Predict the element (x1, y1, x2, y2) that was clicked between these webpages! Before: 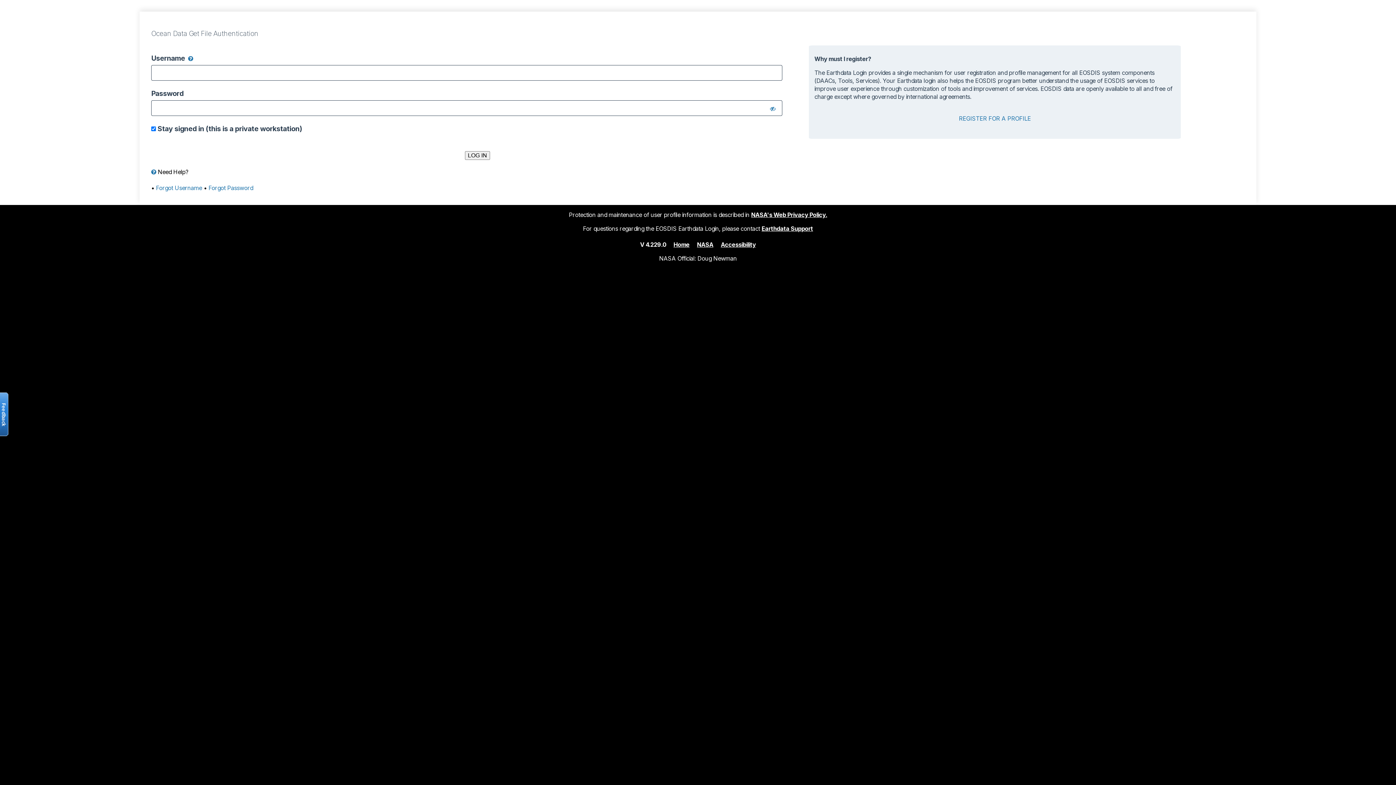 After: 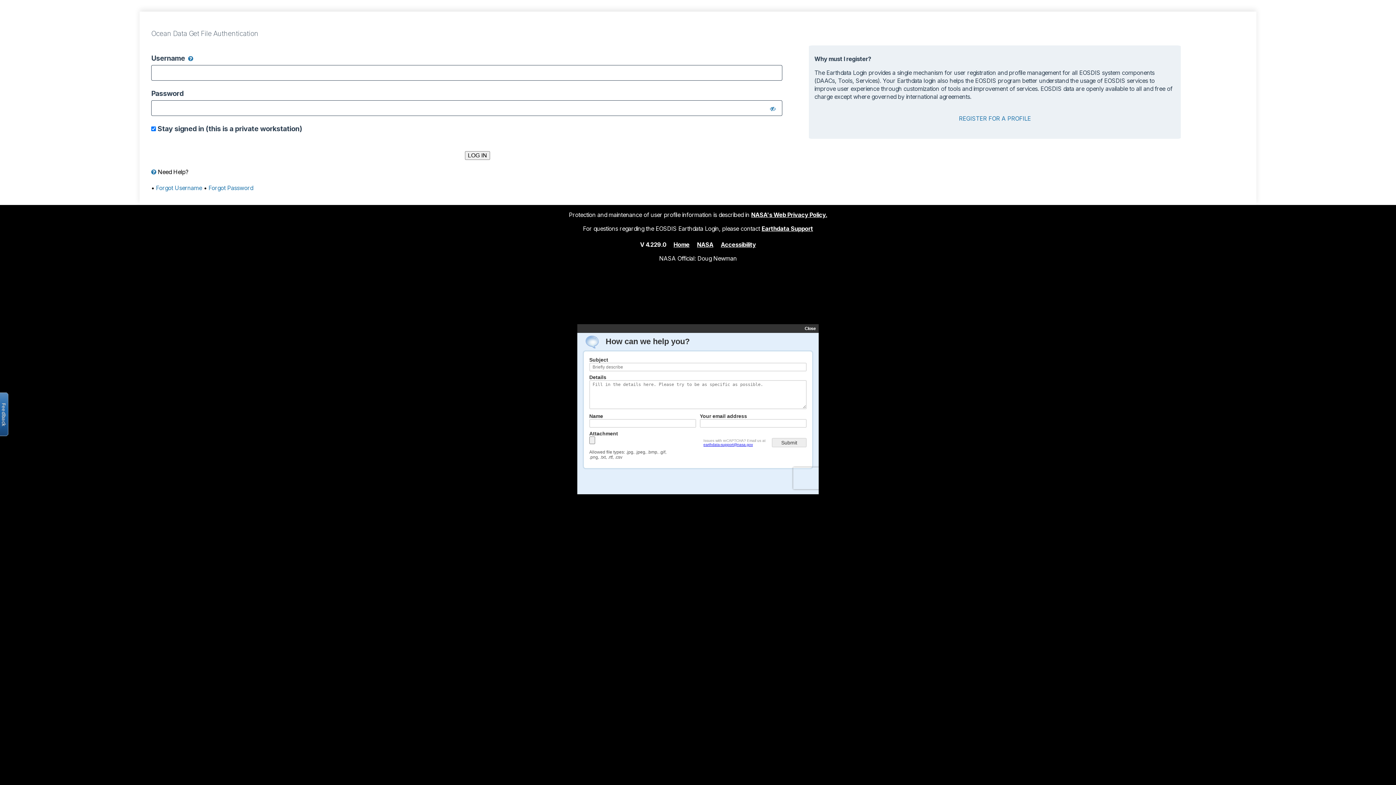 Action: bbox: (-2, 392, 8, 436) label: Open the feedback form